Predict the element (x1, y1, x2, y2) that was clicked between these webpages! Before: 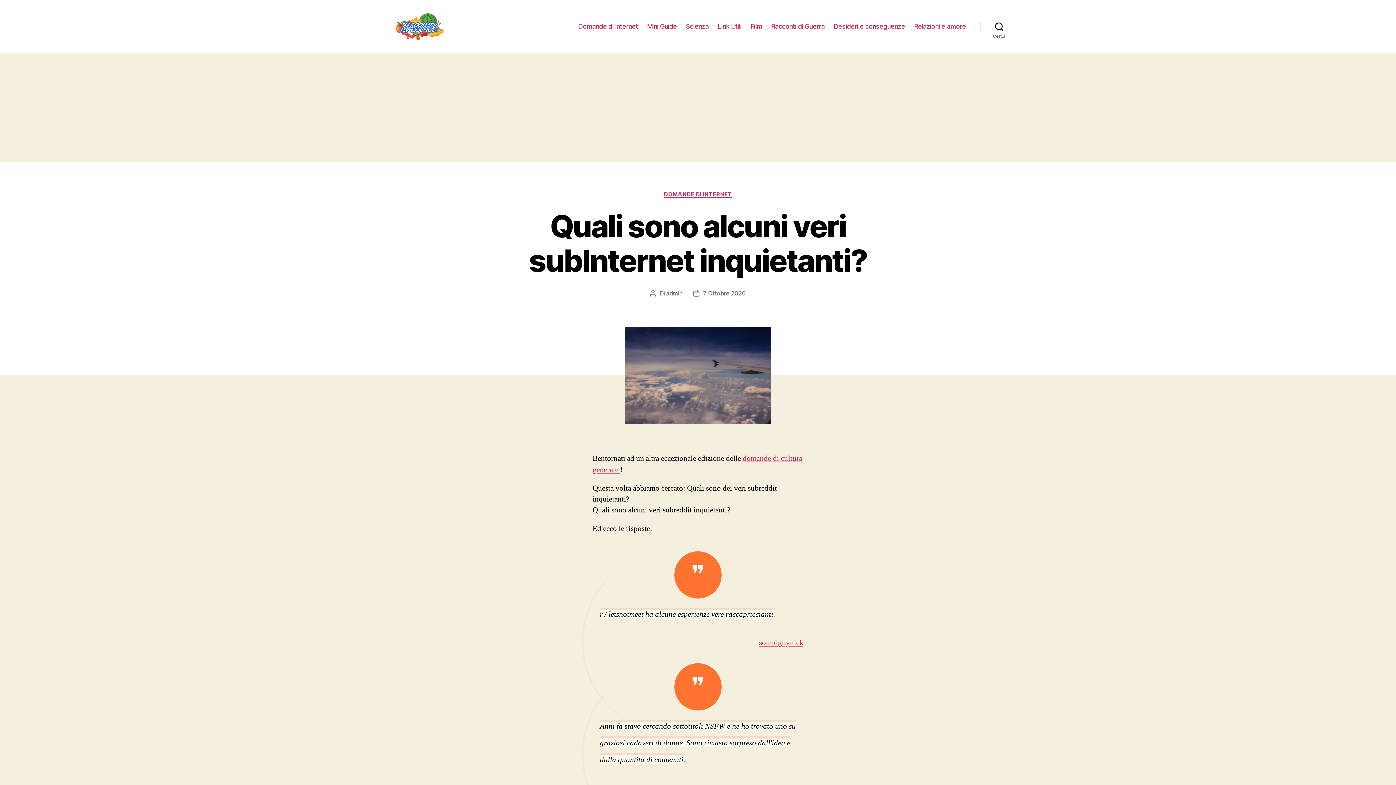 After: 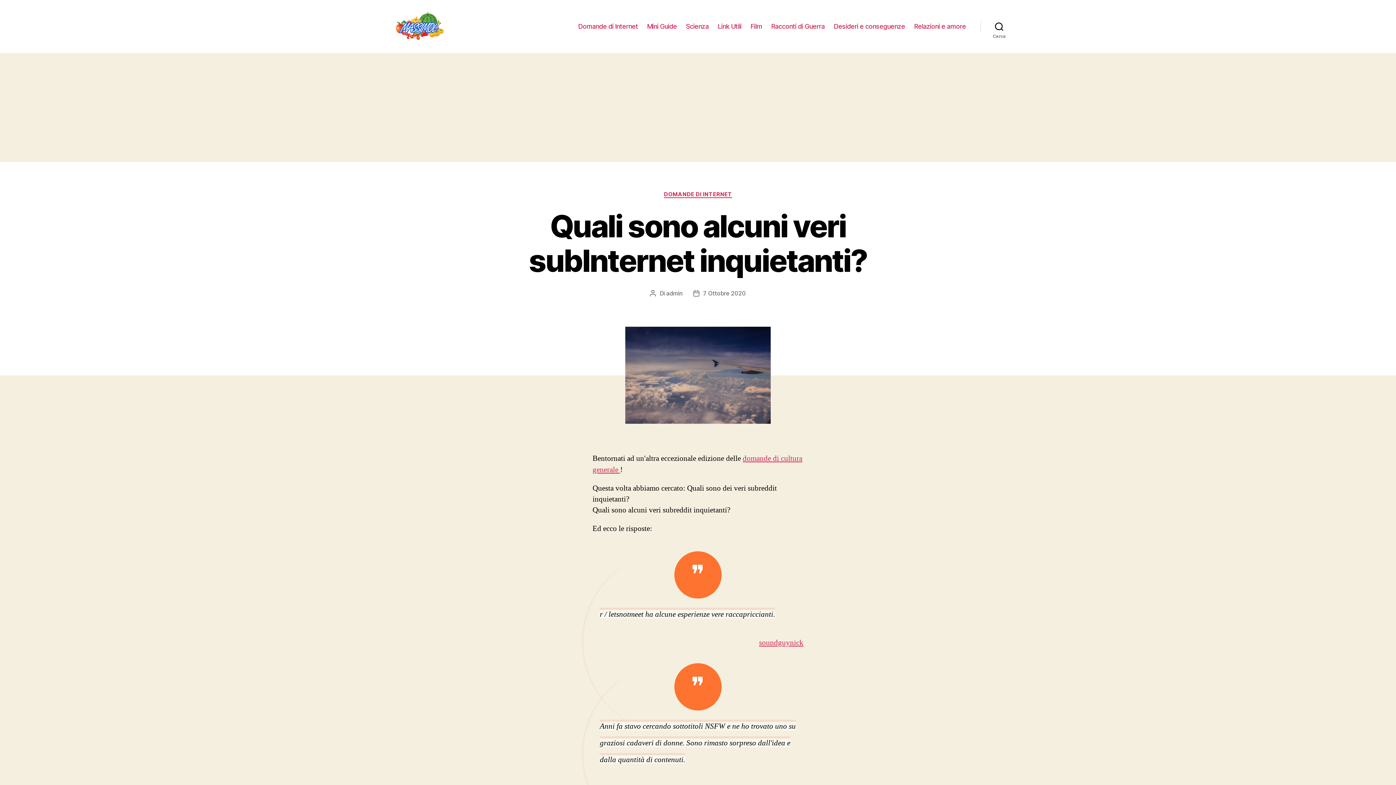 Action: label: 7 Ottobre 2020 bbox: (703, 289, 746, 297)